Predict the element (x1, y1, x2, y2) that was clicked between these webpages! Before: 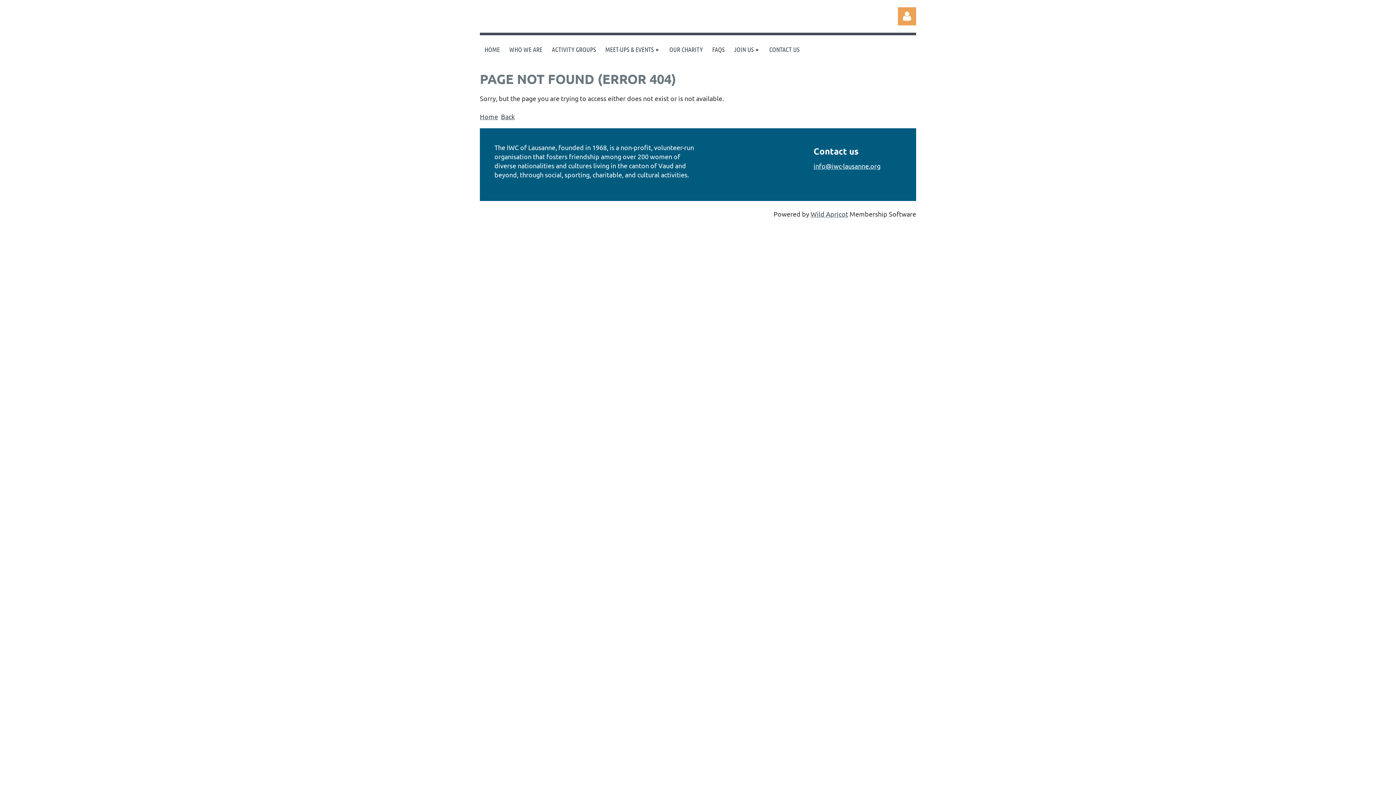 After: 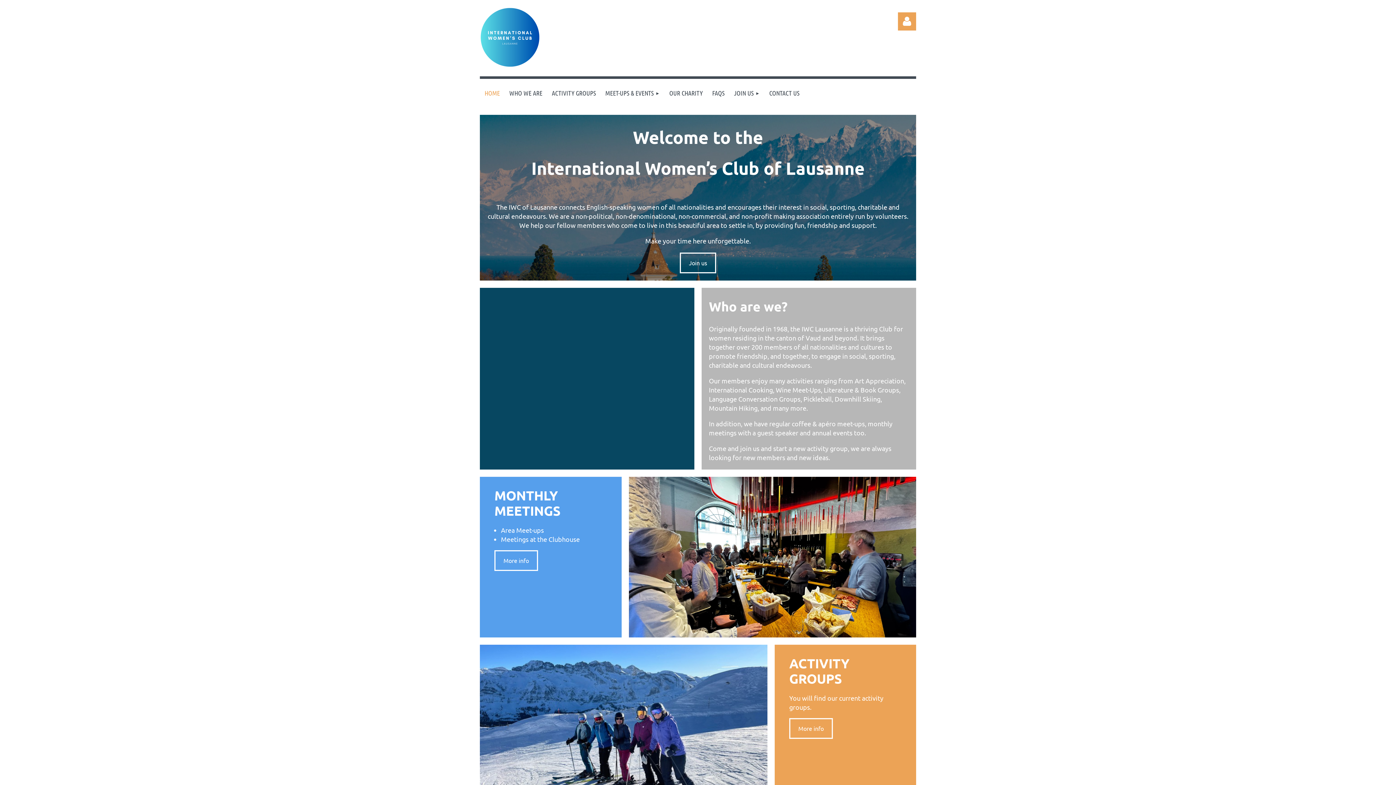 Action: bbox: (480, 35, 504, 64) label: HOME